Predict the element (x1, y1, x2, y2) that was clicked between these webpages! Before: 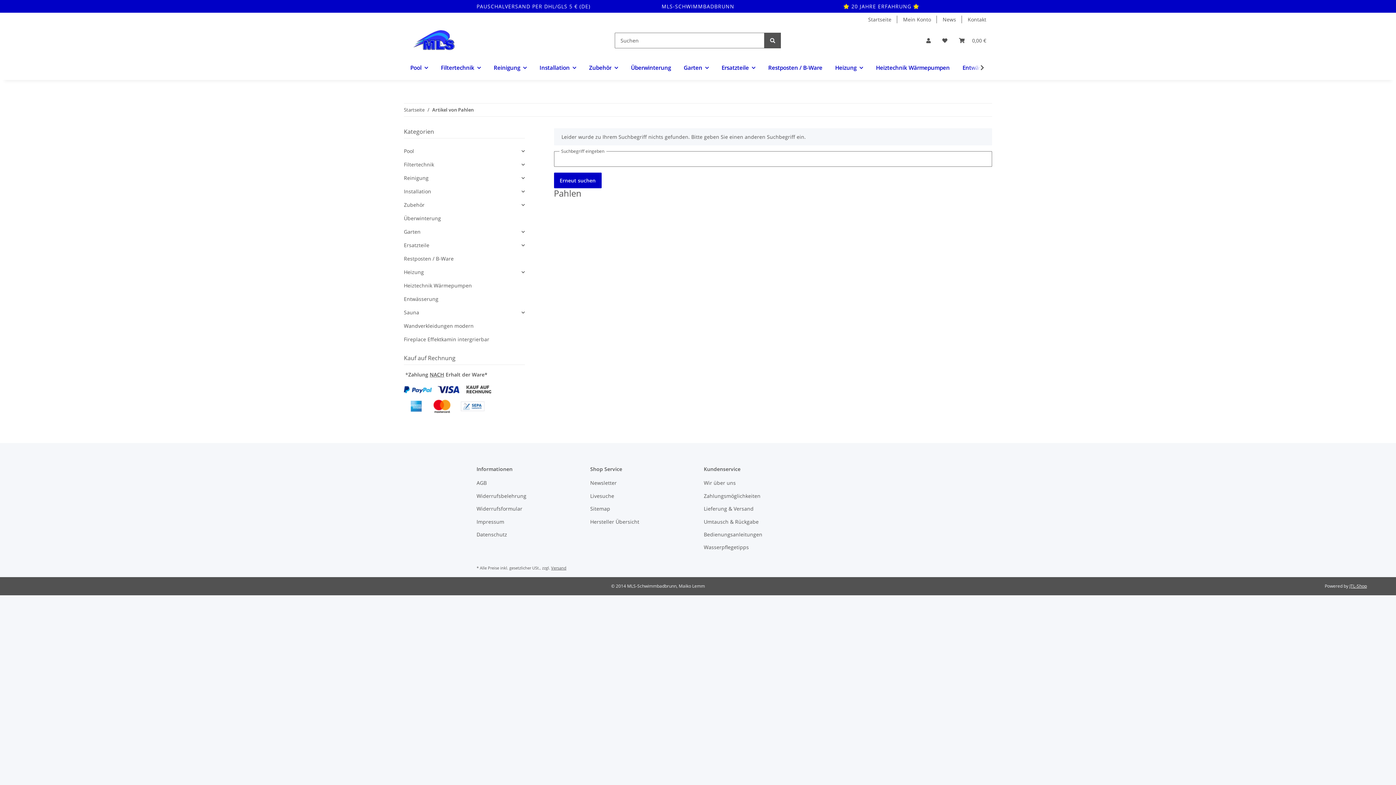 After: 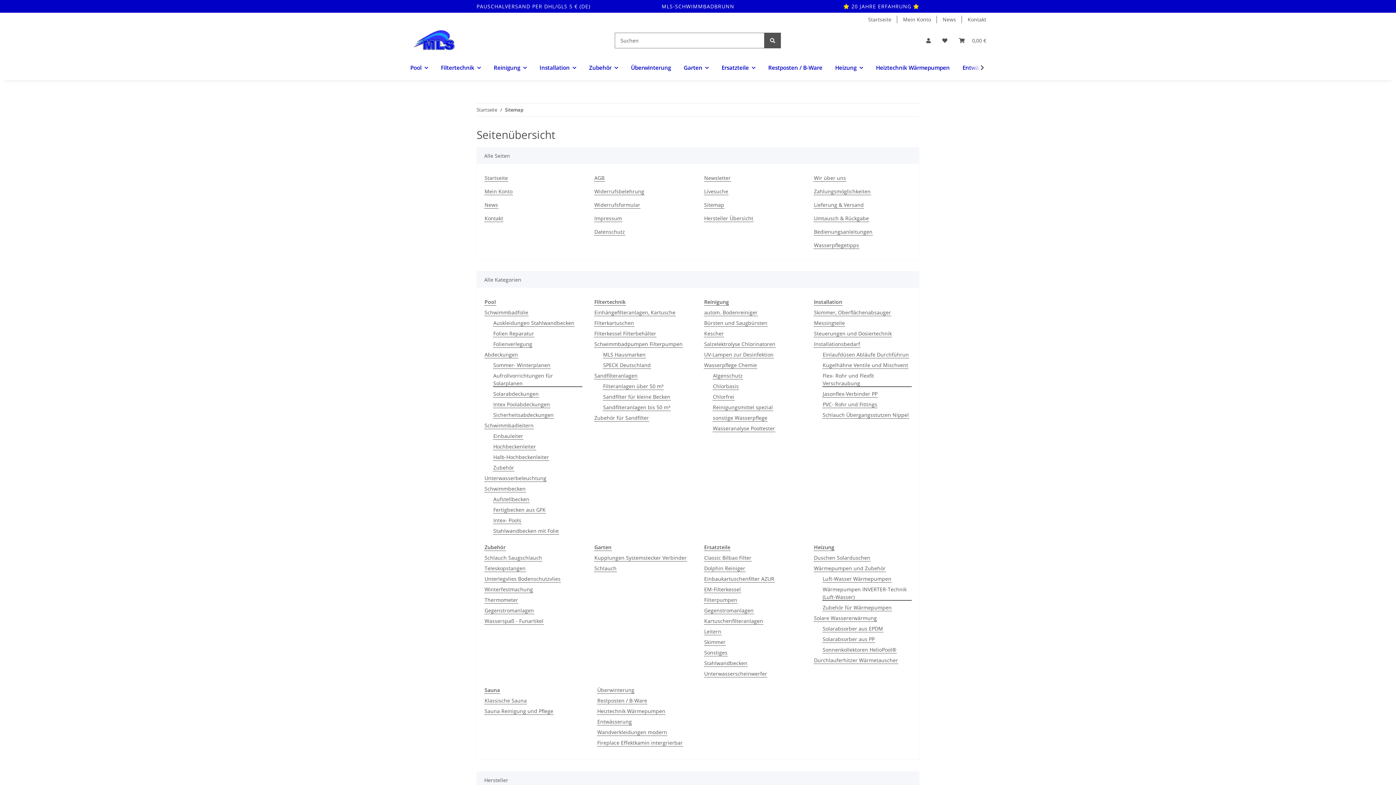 Action: bbox: (590, 503, 692, 513) label: Sitemap